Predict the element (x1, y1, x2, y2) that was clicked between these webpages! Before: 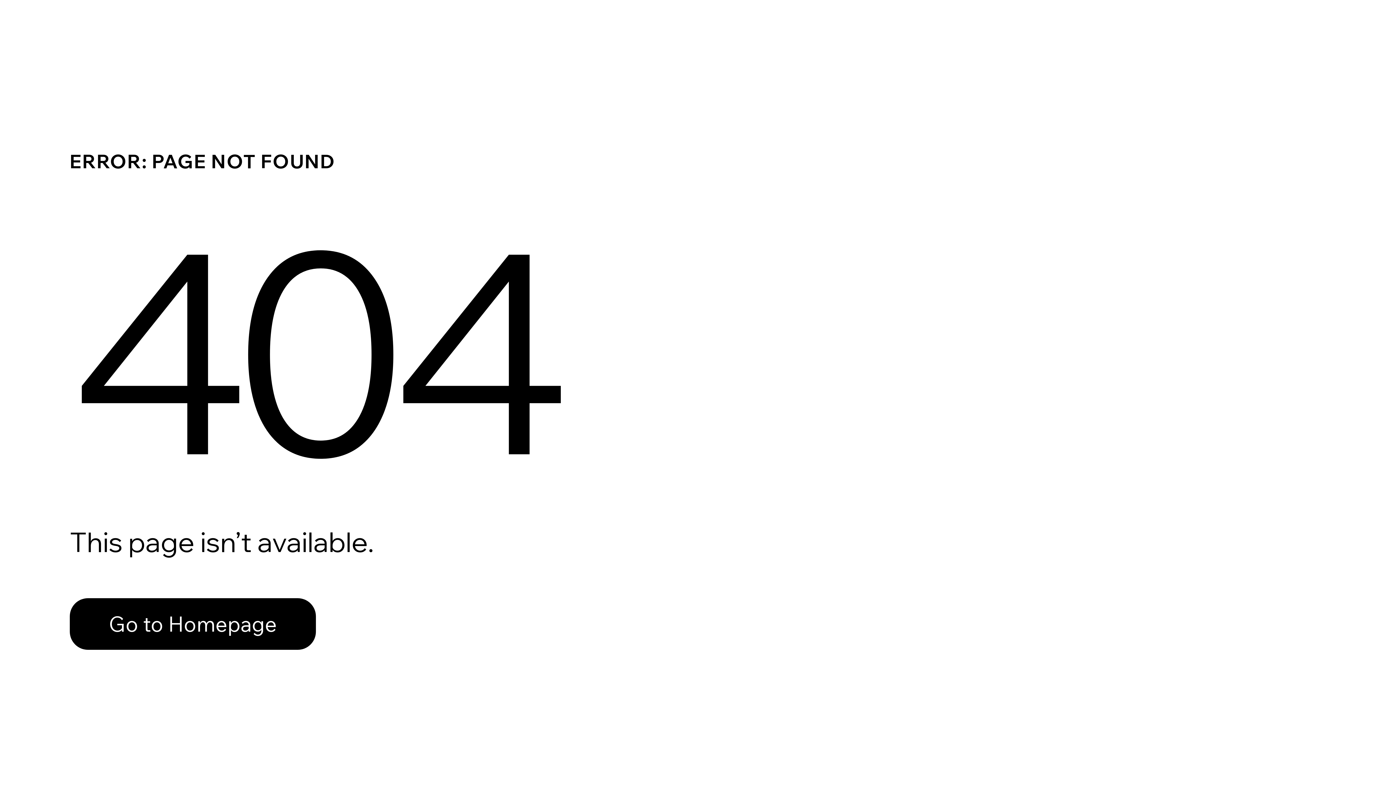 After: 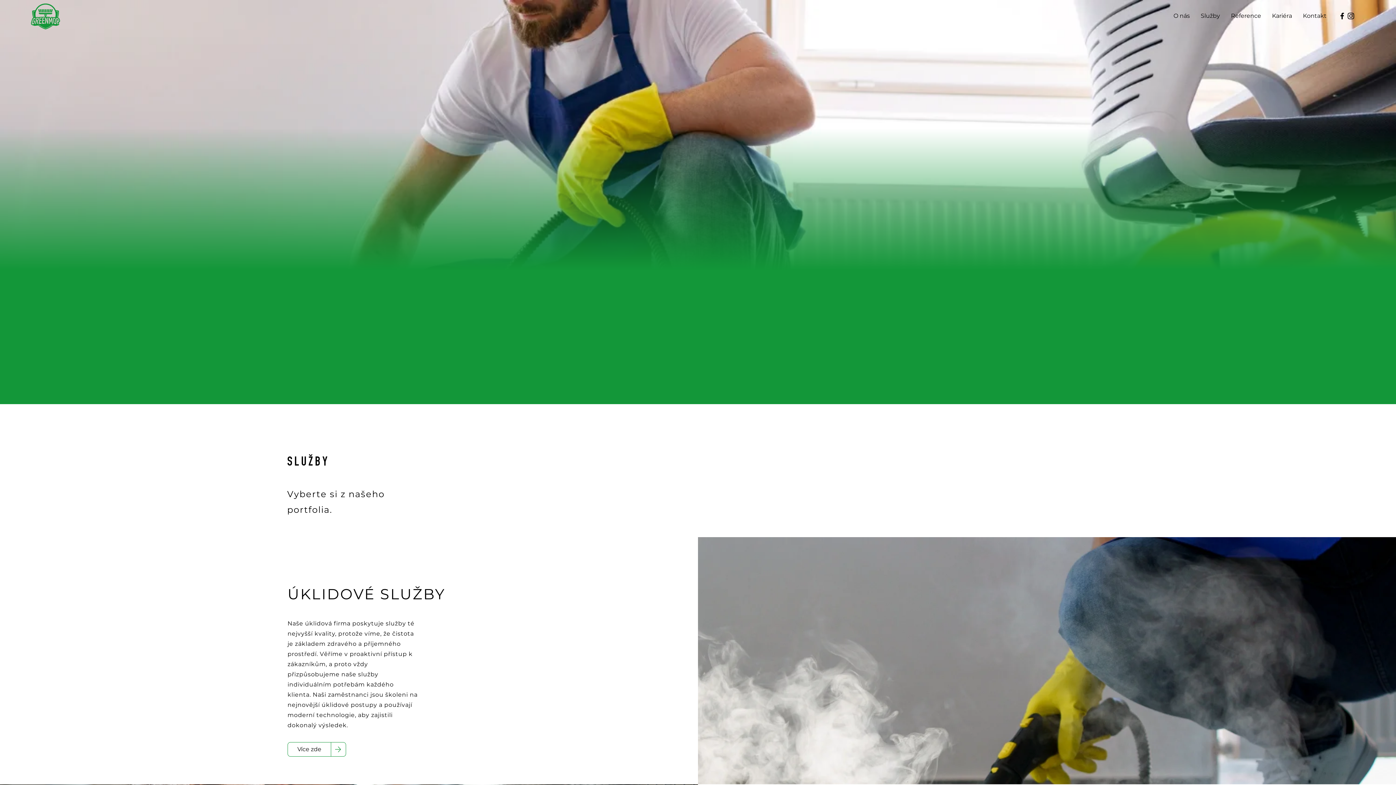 Action: label: Go to Homepage bbox: (69, 582, 768, 659)